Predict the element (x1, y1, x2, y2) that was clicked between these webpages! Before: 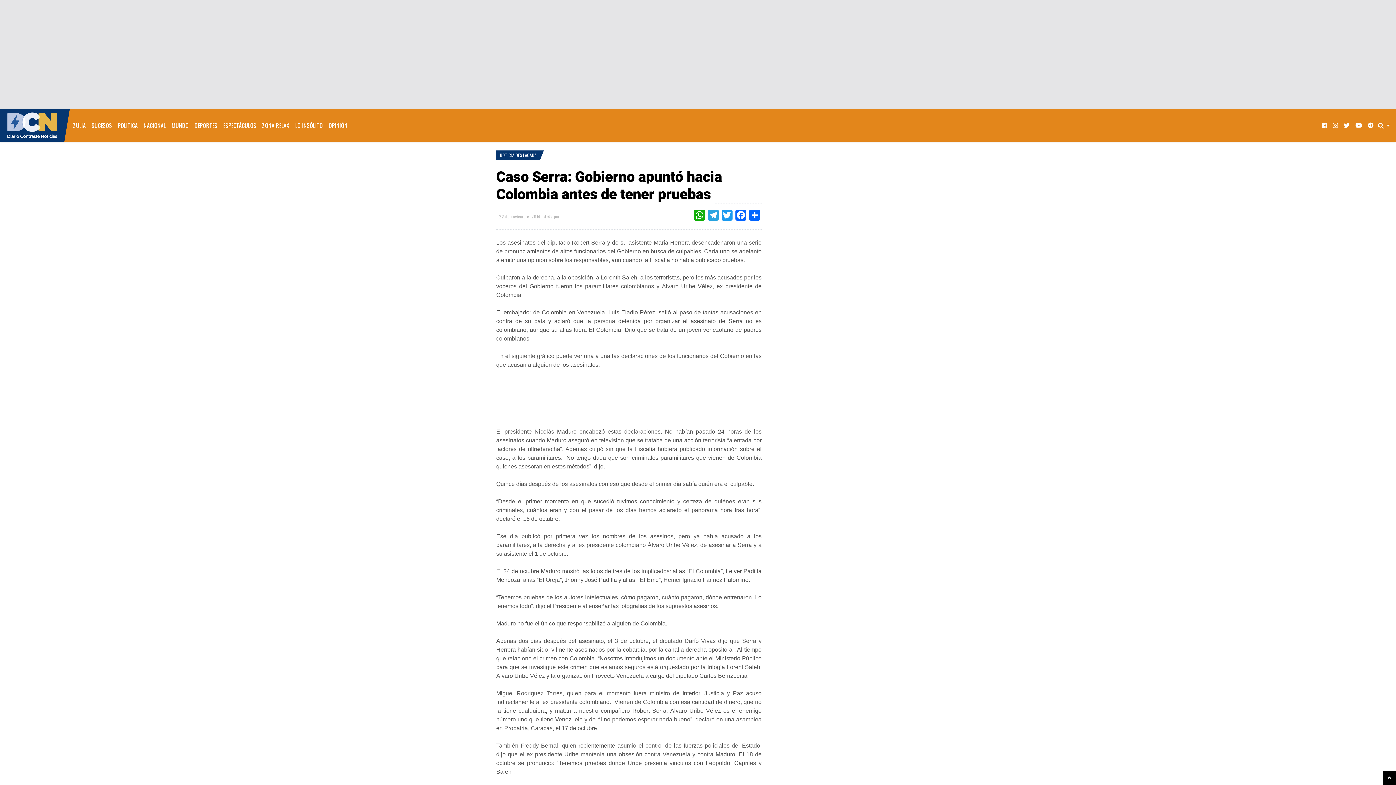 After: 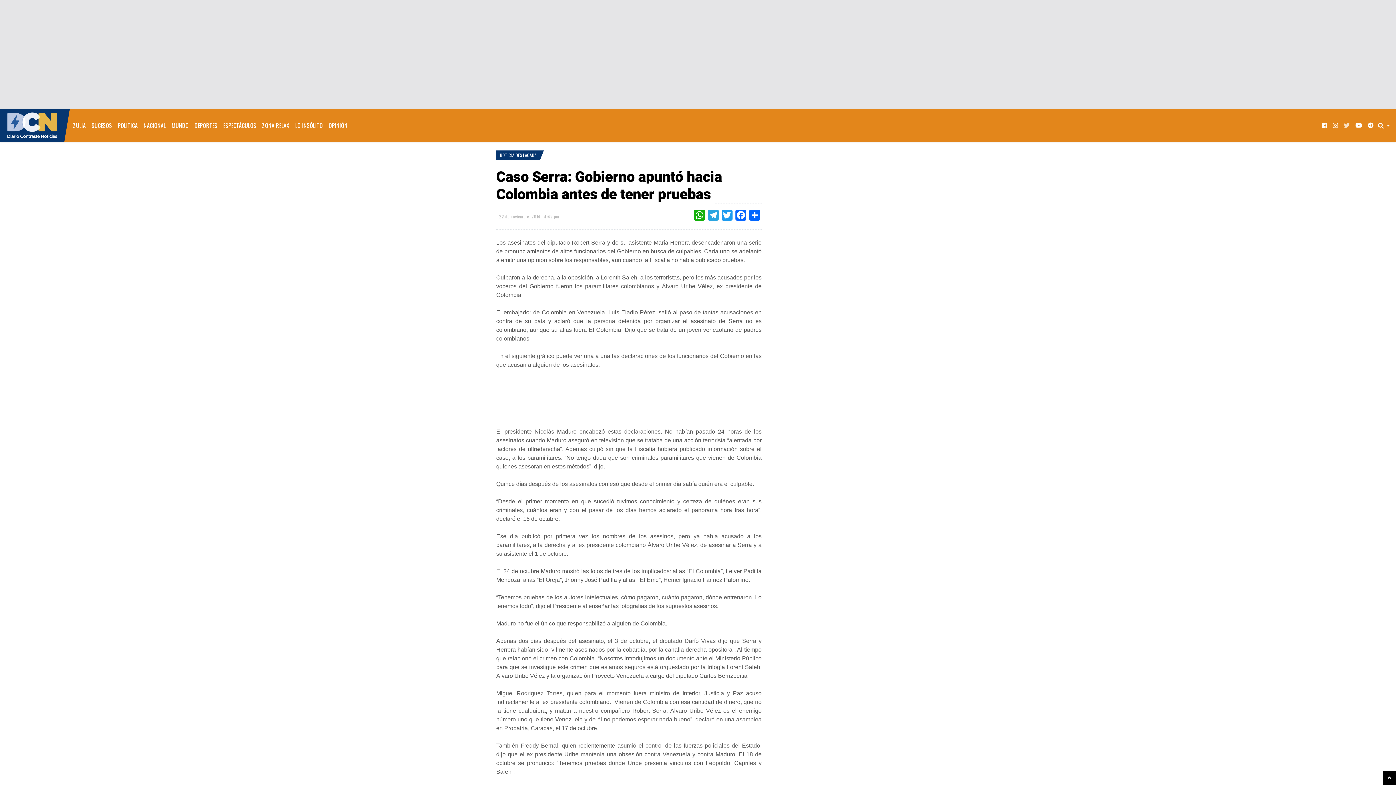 Action: bbox: (1341, 115, 1352, 135)